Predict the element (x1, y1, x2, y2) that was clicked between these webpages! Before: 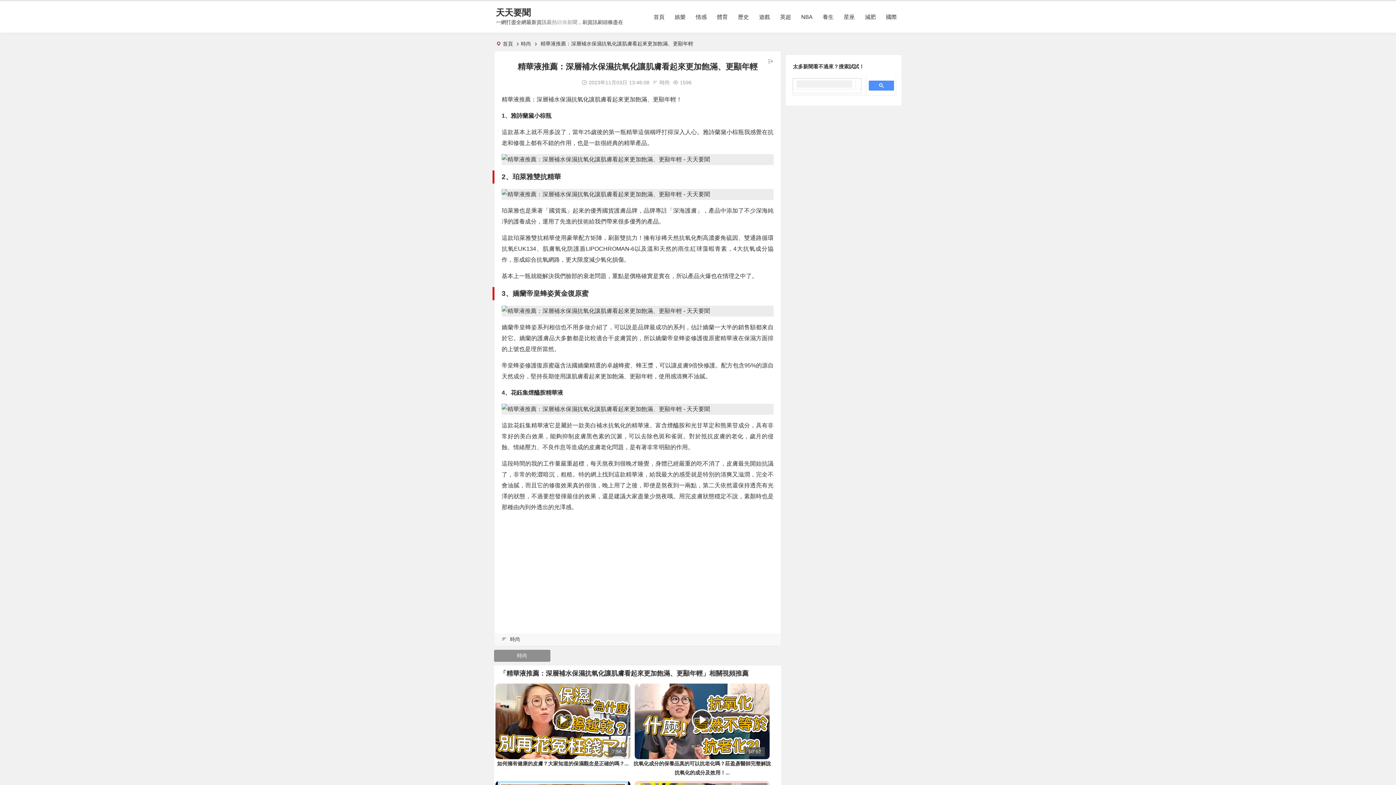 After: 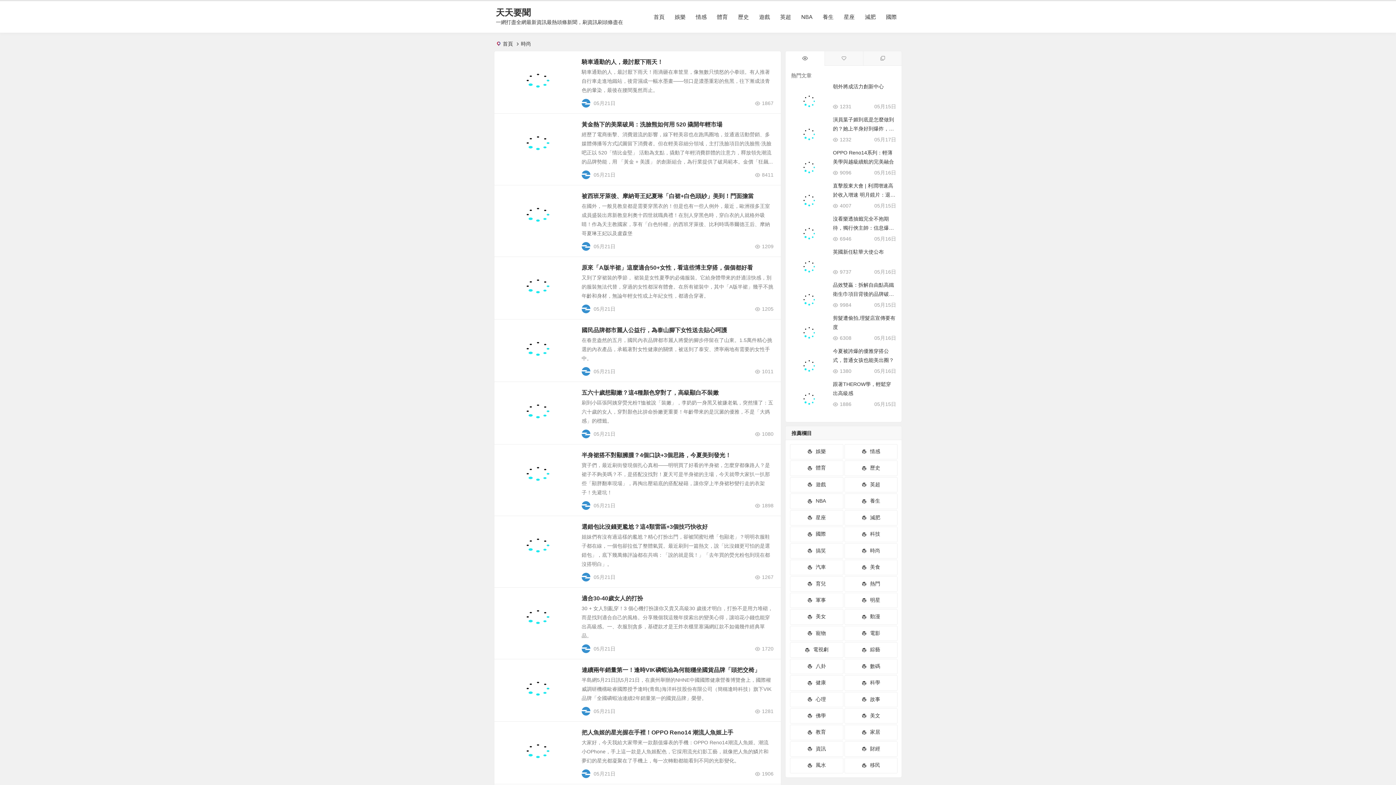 Action: label: 時尚 bbox: (521, 40, 531, 46)